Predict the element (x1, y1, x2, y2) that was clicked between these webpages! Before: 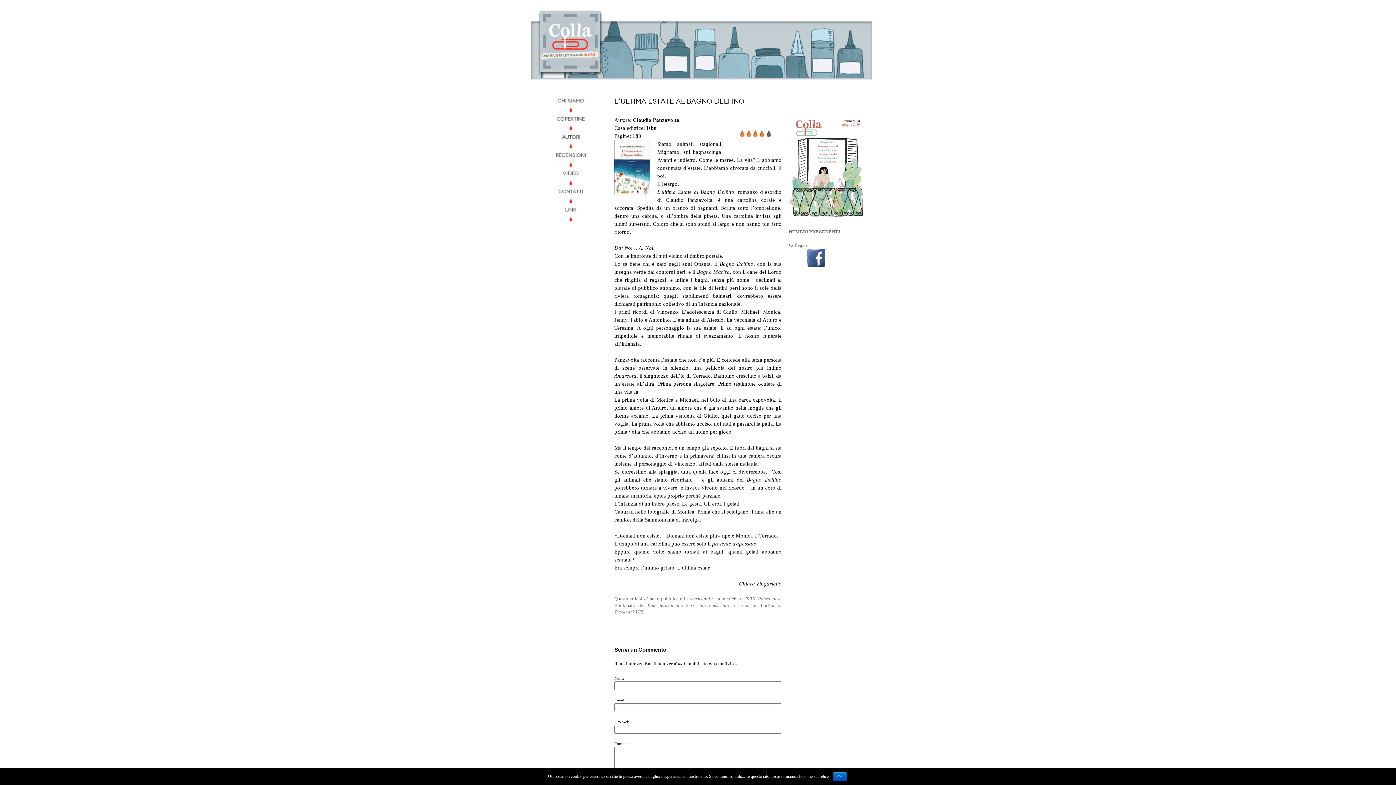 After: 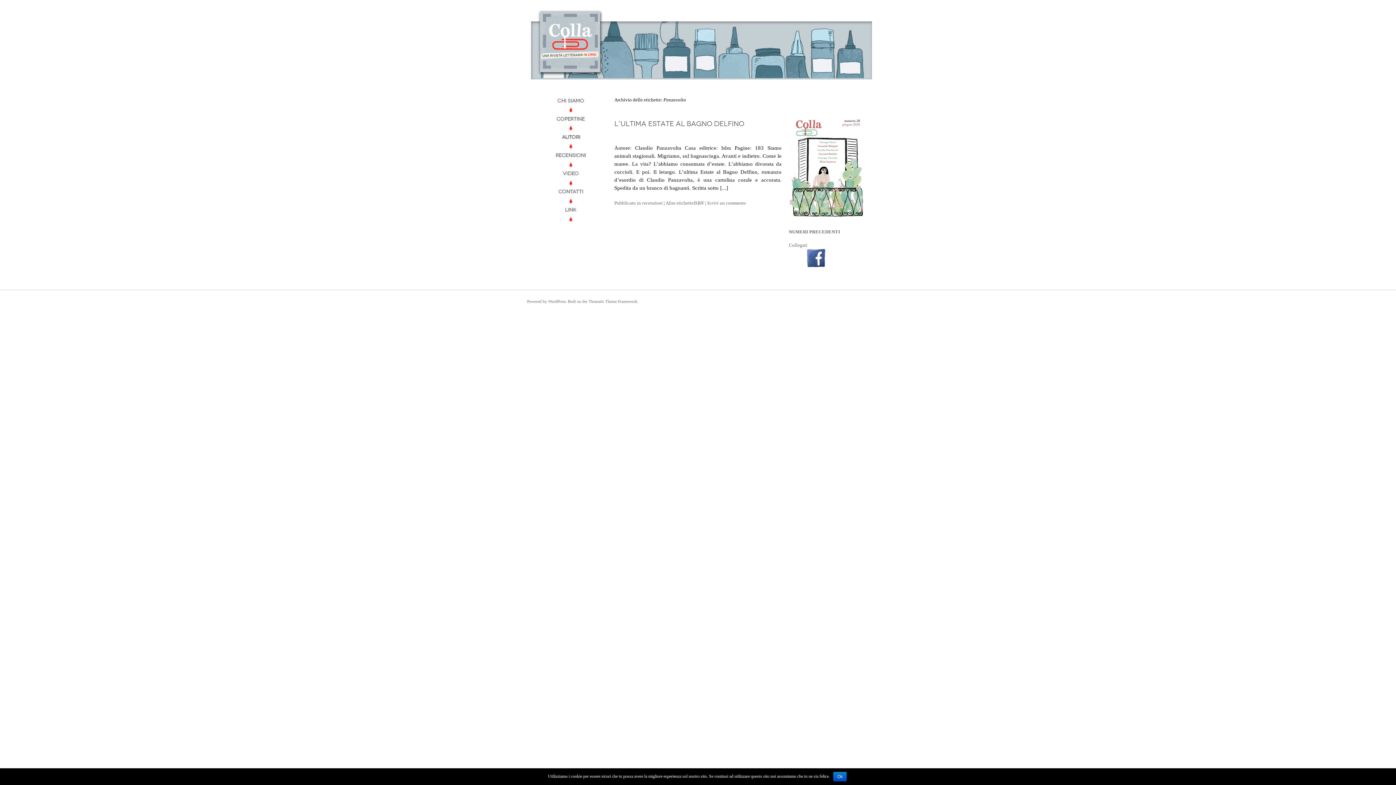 Action: label: Panzavolta bbox: (758, 596, 780, 601)